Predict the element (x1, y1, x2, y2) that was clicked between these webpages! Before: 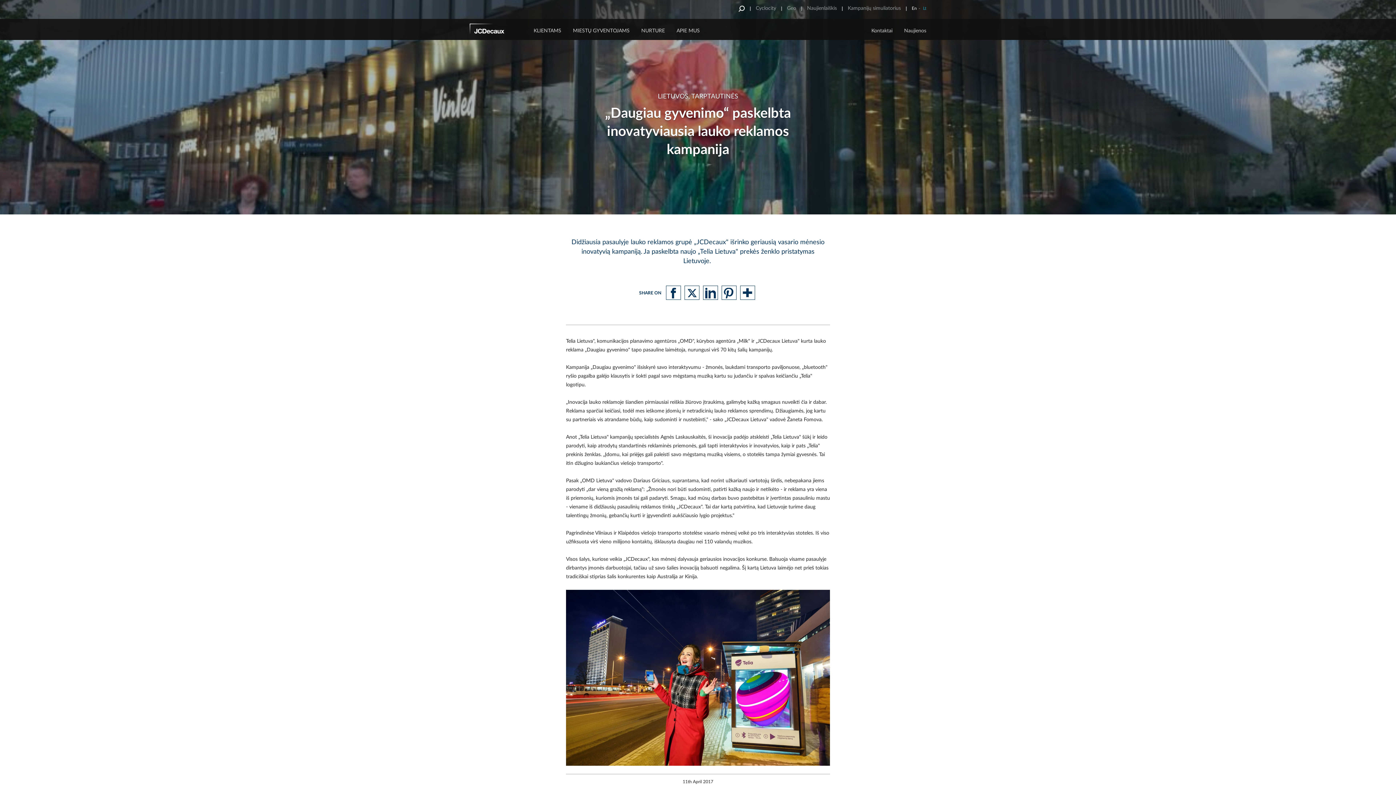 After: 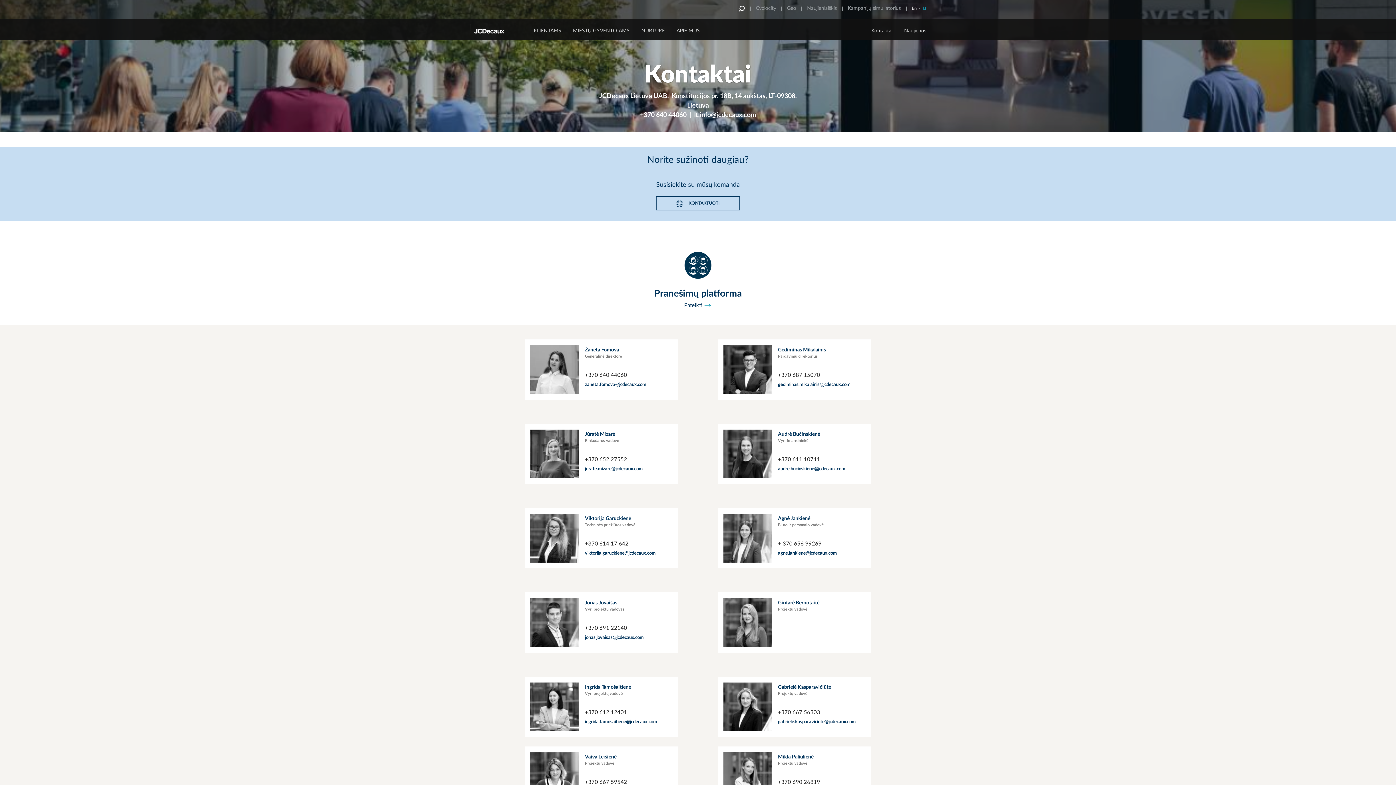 Action: bbox: (860, 18, 904, 39) label: Kontaktai